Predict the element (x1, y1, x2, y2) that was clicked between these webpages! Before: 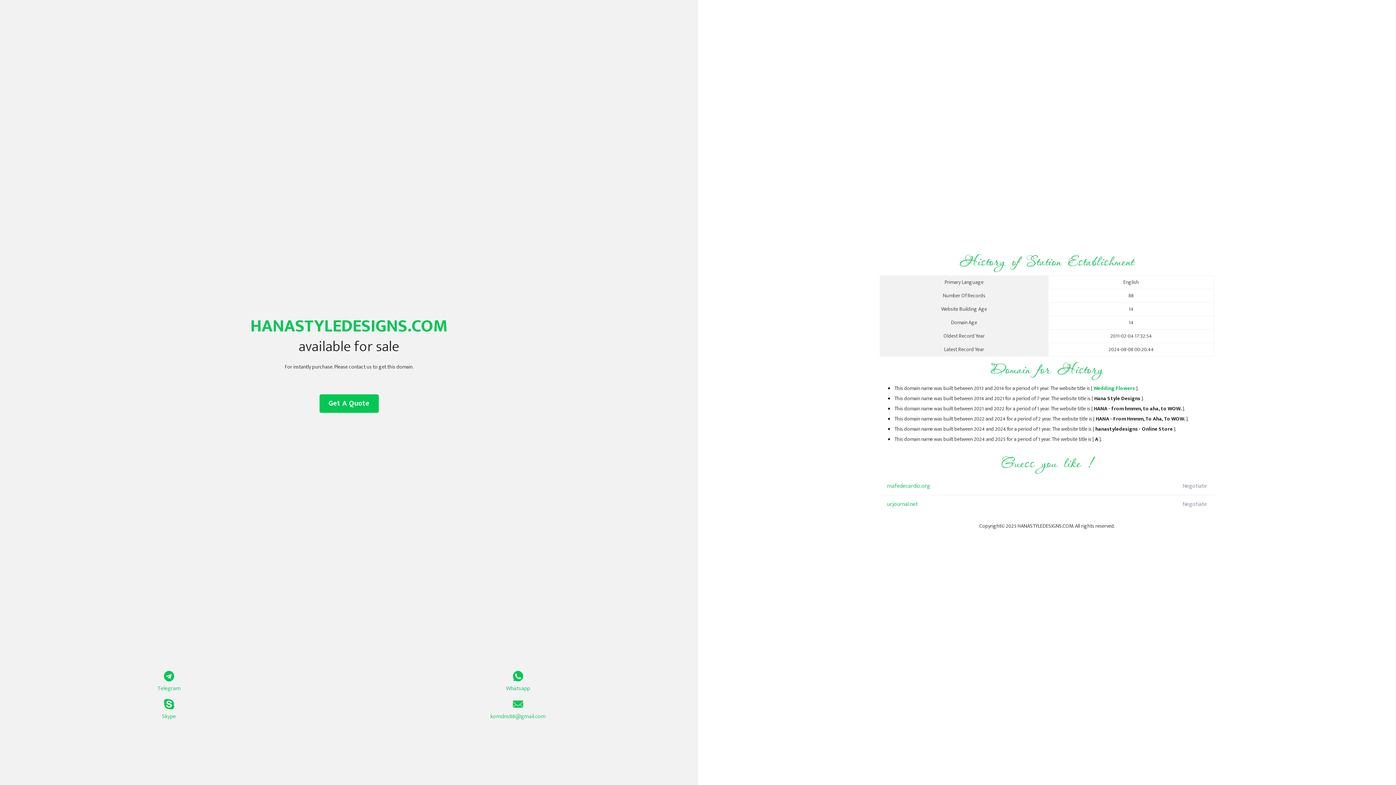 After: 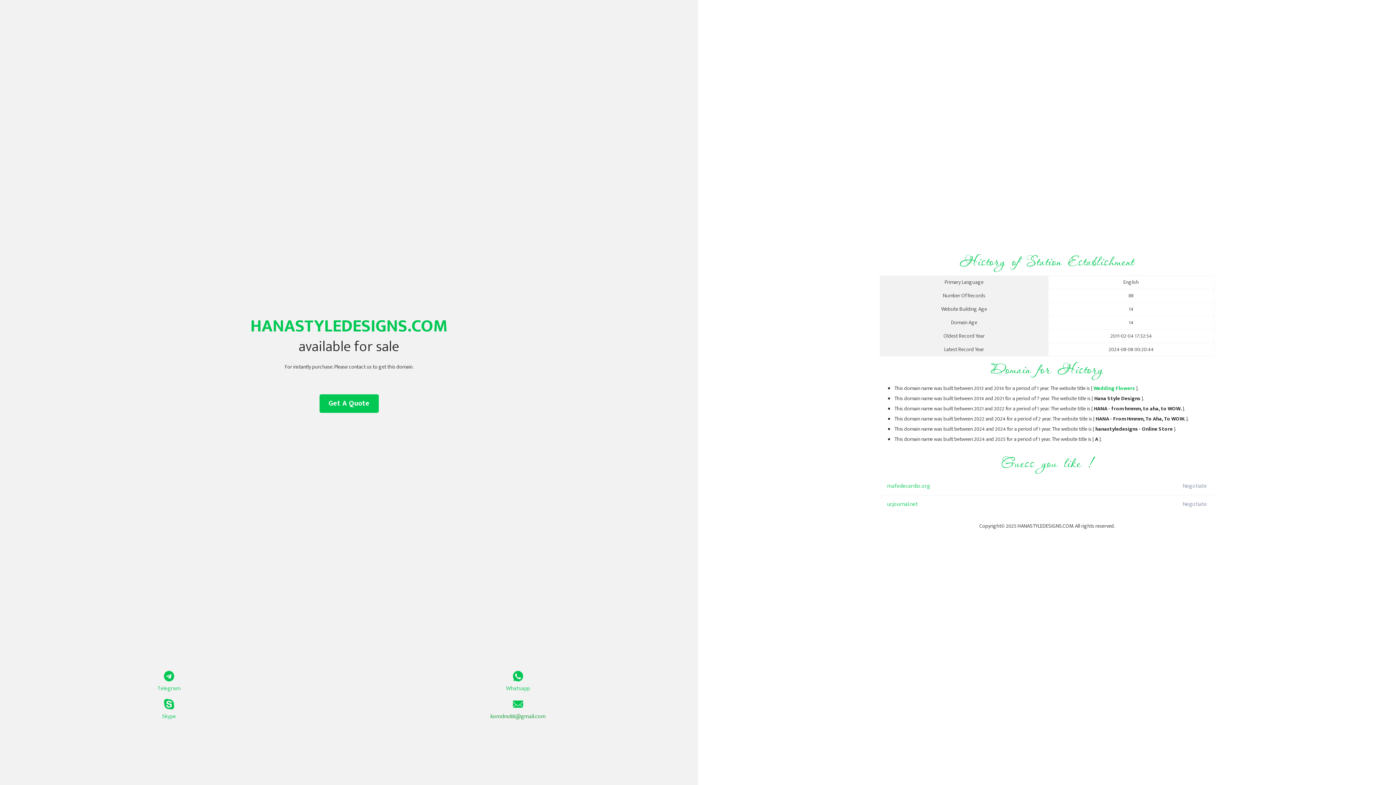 Action: bbox: (349, 699, 687, 721) label: komdns88@gmail.com